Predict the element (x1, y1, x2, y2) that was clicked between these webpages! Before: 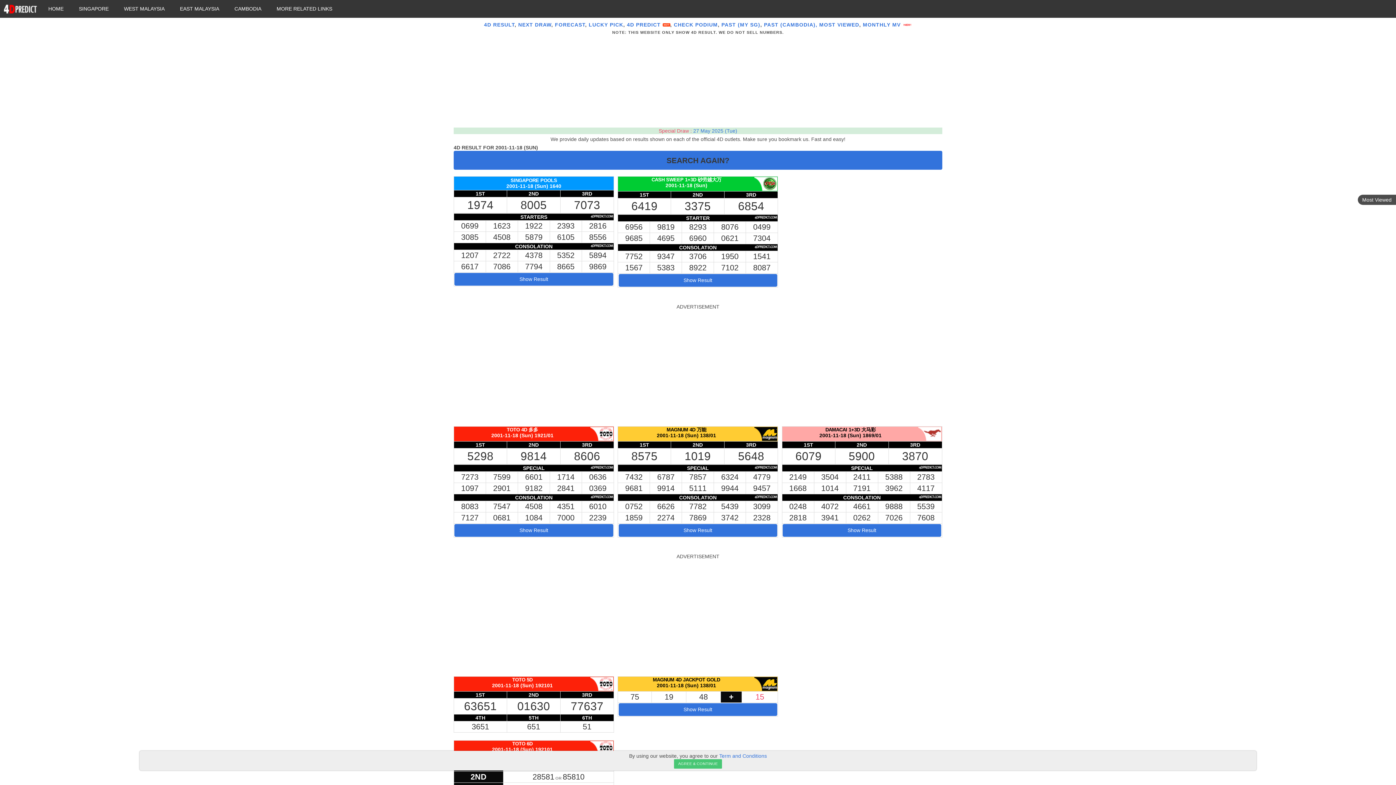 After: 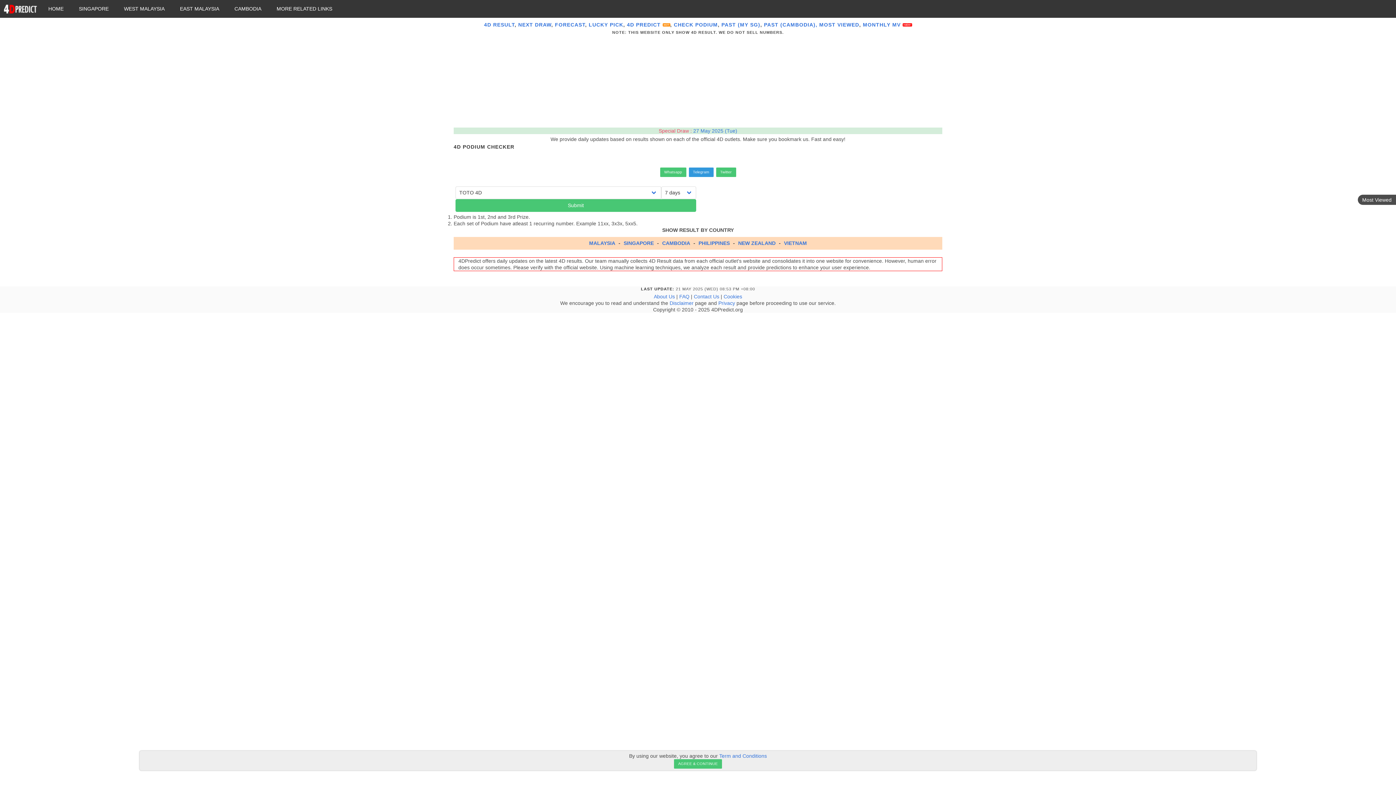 Action: bbox: (674, 21, 718, 27) label: CHECK PODIUM